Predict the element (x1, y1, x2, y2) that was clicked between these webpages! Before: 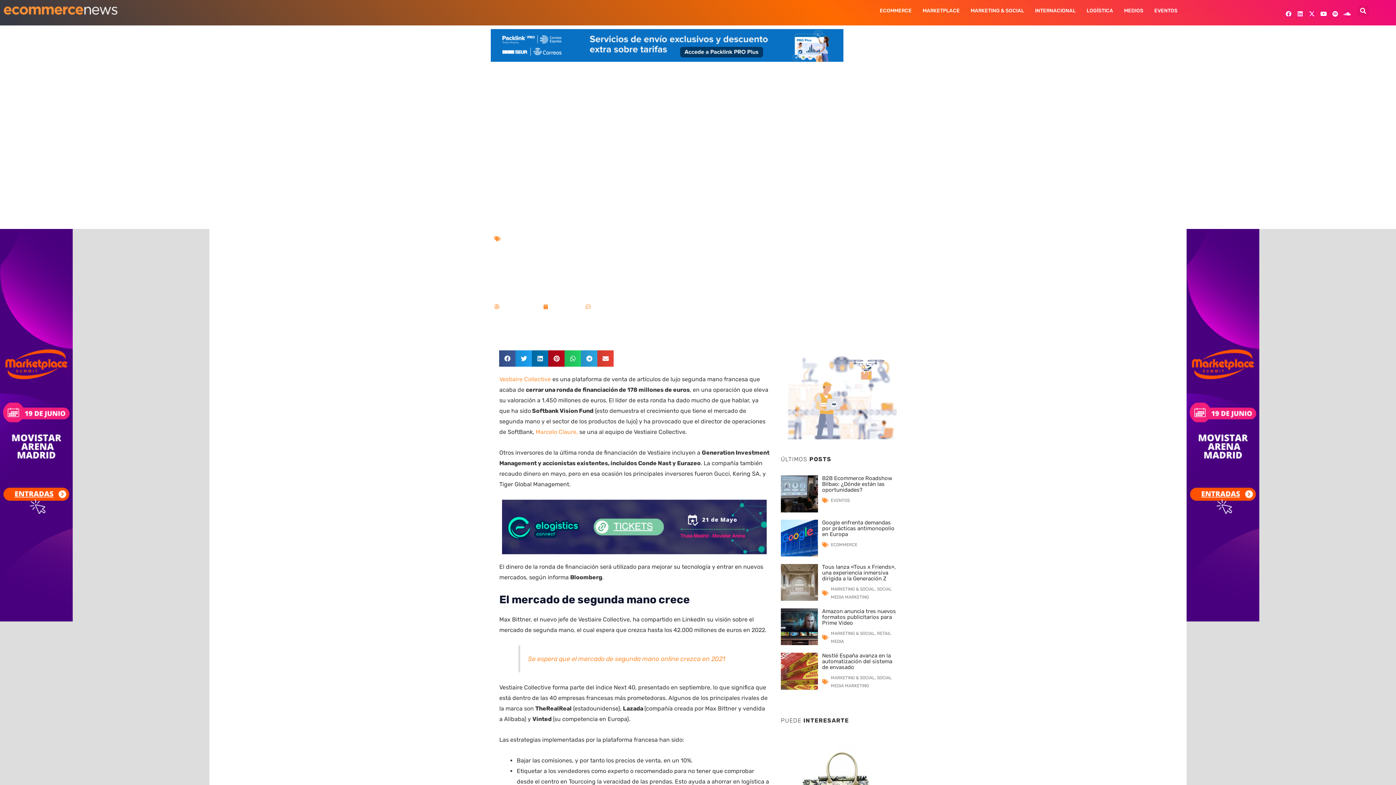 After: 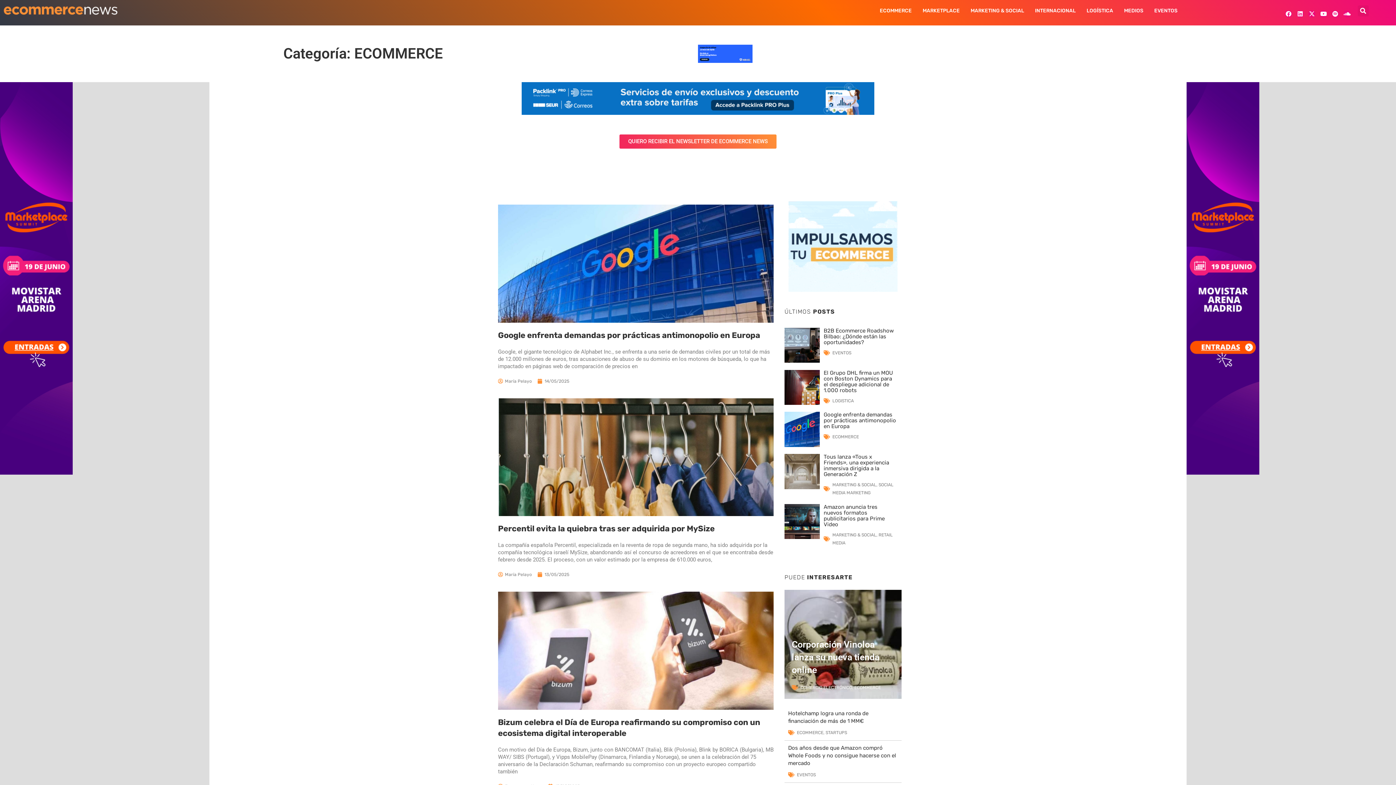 Action: label: ECOMMERCE bbox: (570, 235, 603, 242)